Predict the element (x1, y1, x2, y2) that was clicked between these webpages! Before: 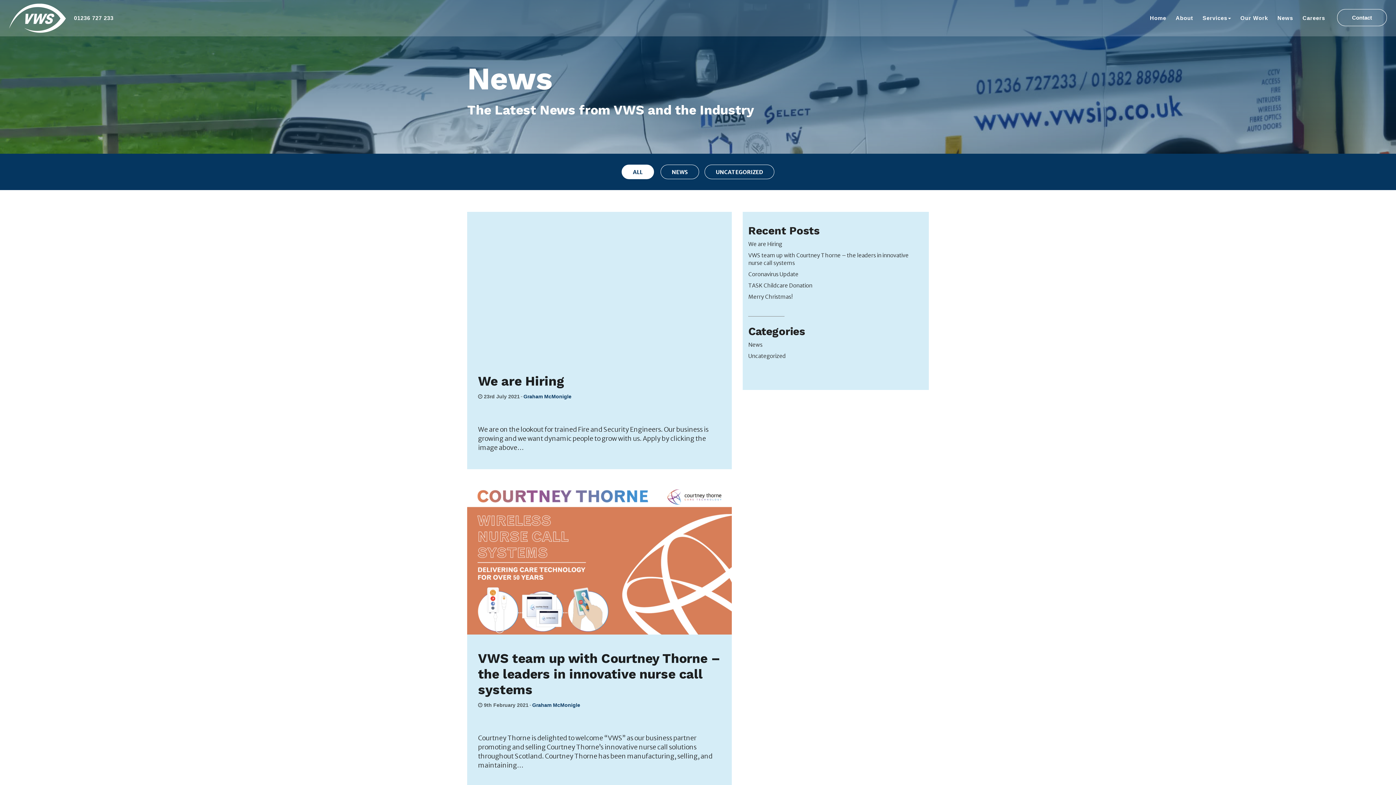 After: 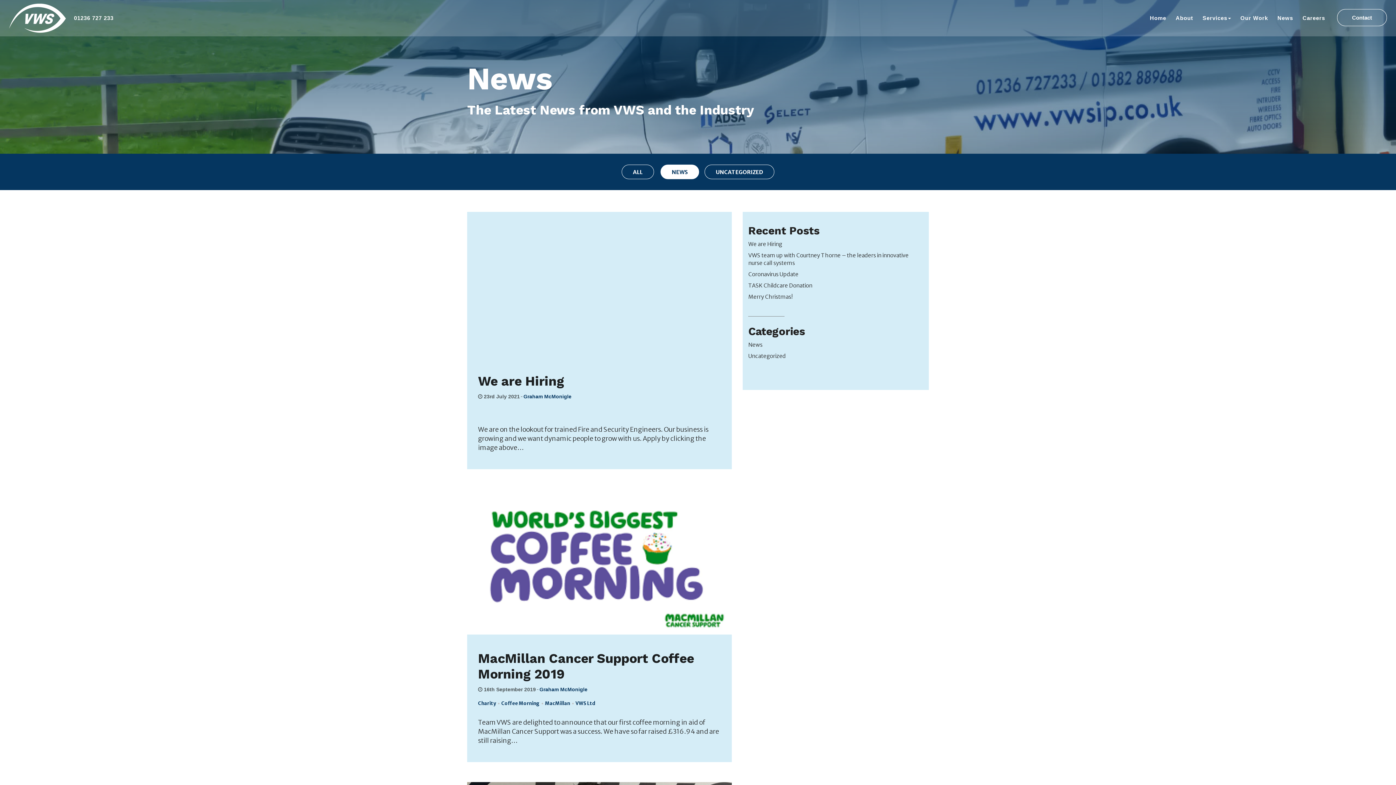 Action: bbox: (658, 164, 701, 179) label: NEWS